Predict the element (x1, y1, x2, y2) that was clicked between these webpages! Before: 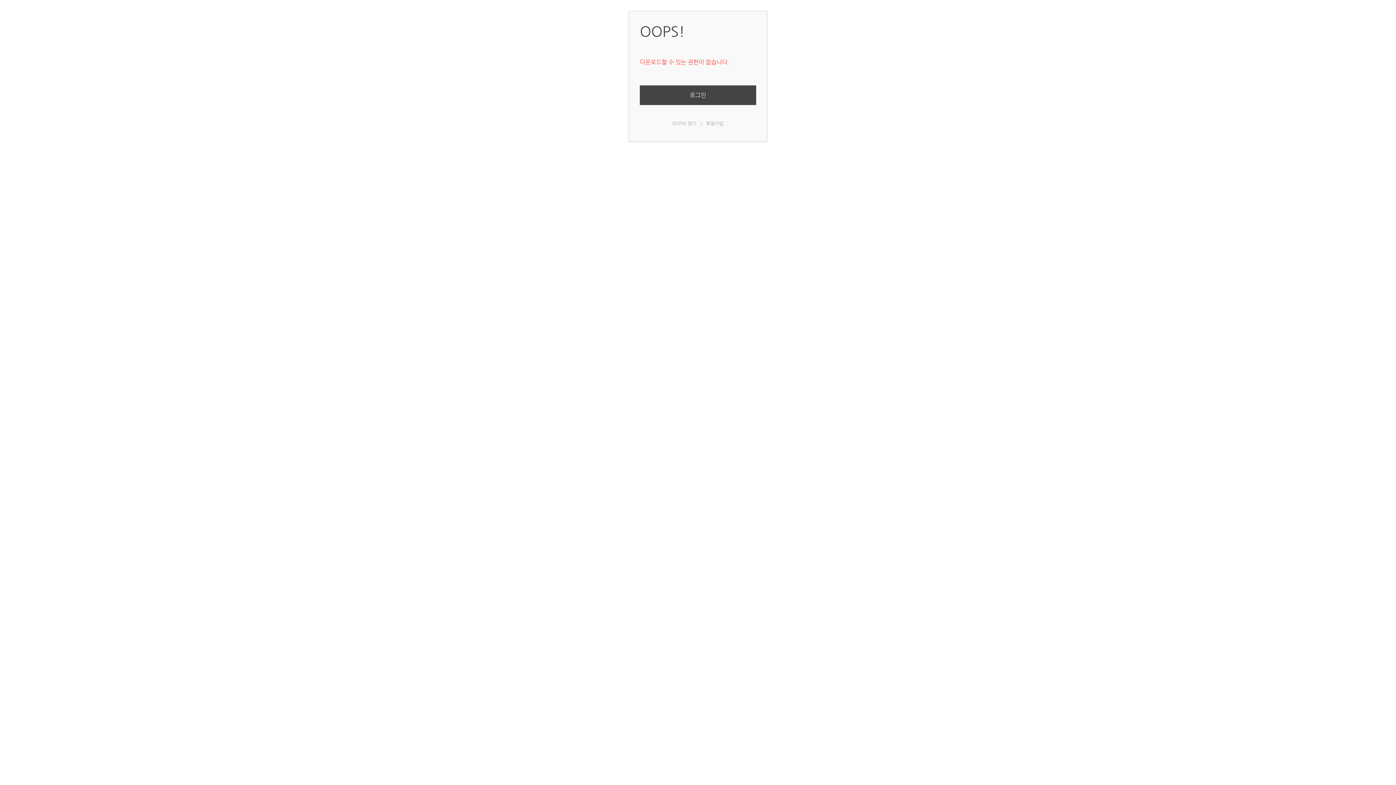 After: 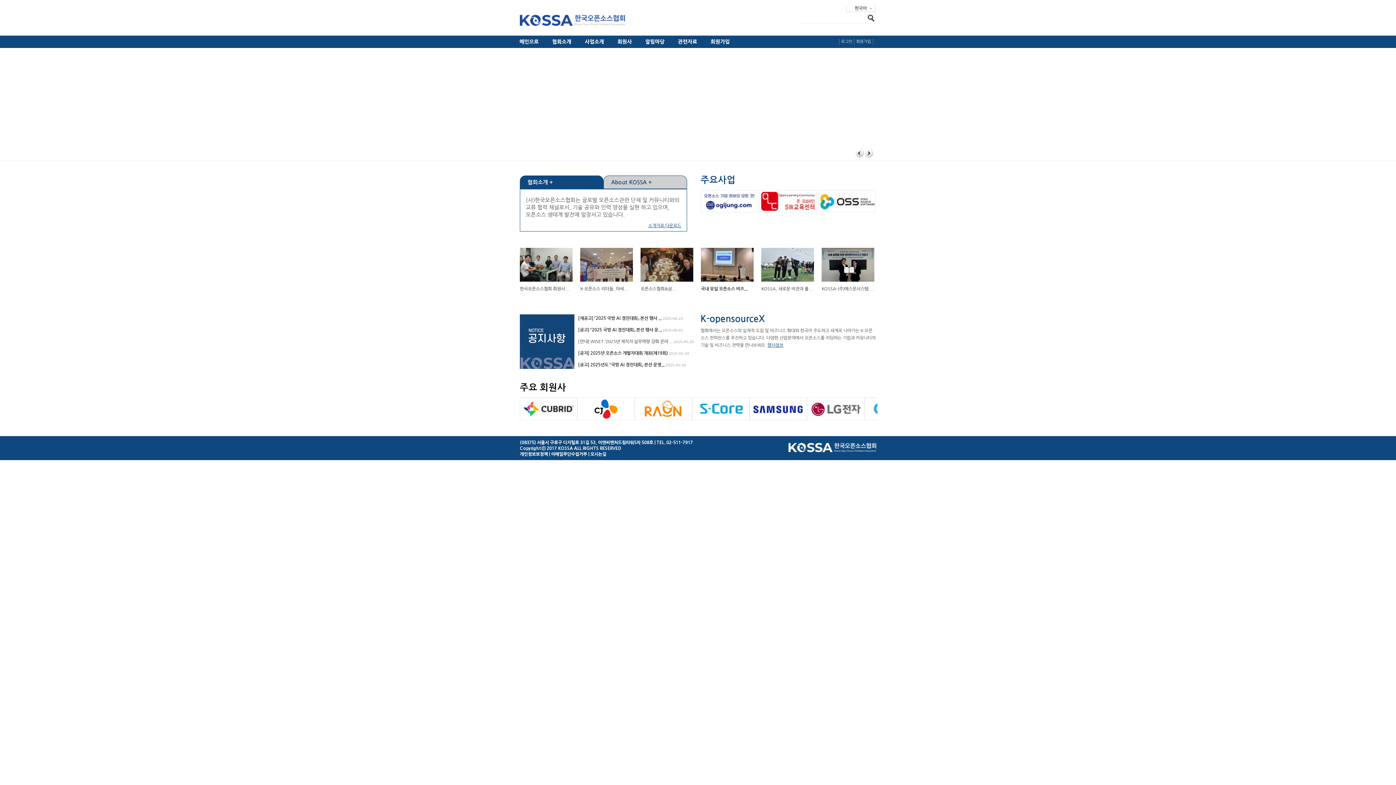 Action: label: 회원가입 bbox: (706, 120, 723, 126)